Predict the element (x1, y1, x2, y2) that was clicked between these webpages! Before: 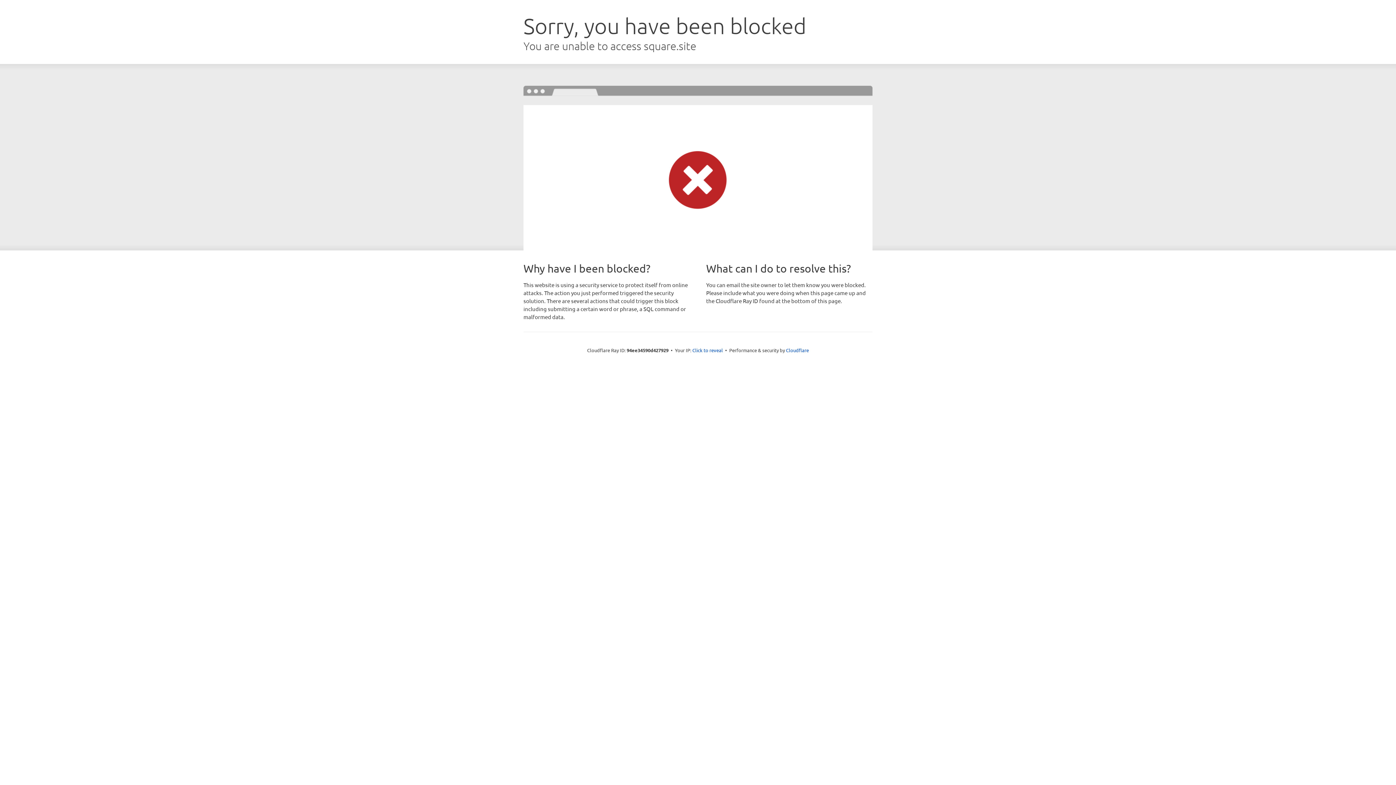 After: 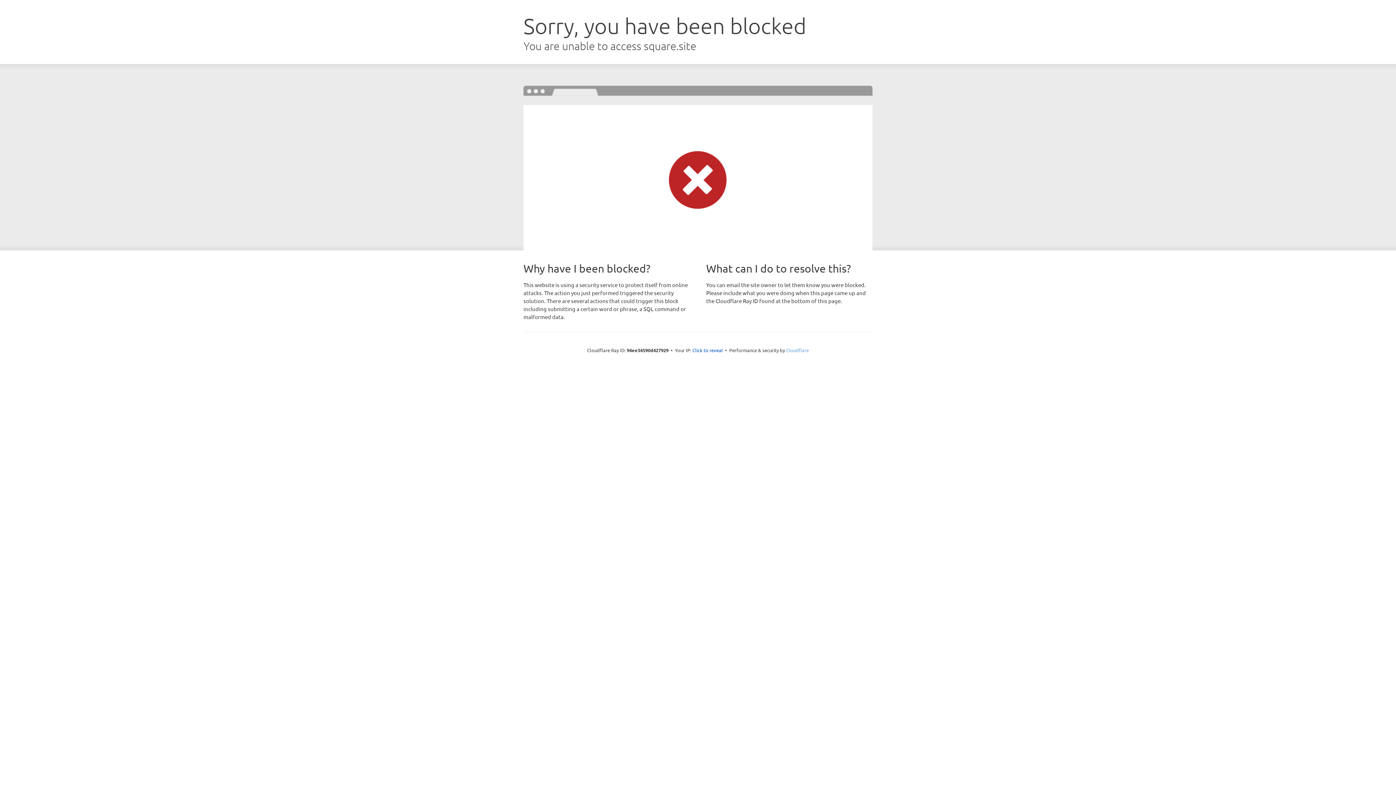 Action: label: Cloudflare bbox: (786, 347, 809, 353)